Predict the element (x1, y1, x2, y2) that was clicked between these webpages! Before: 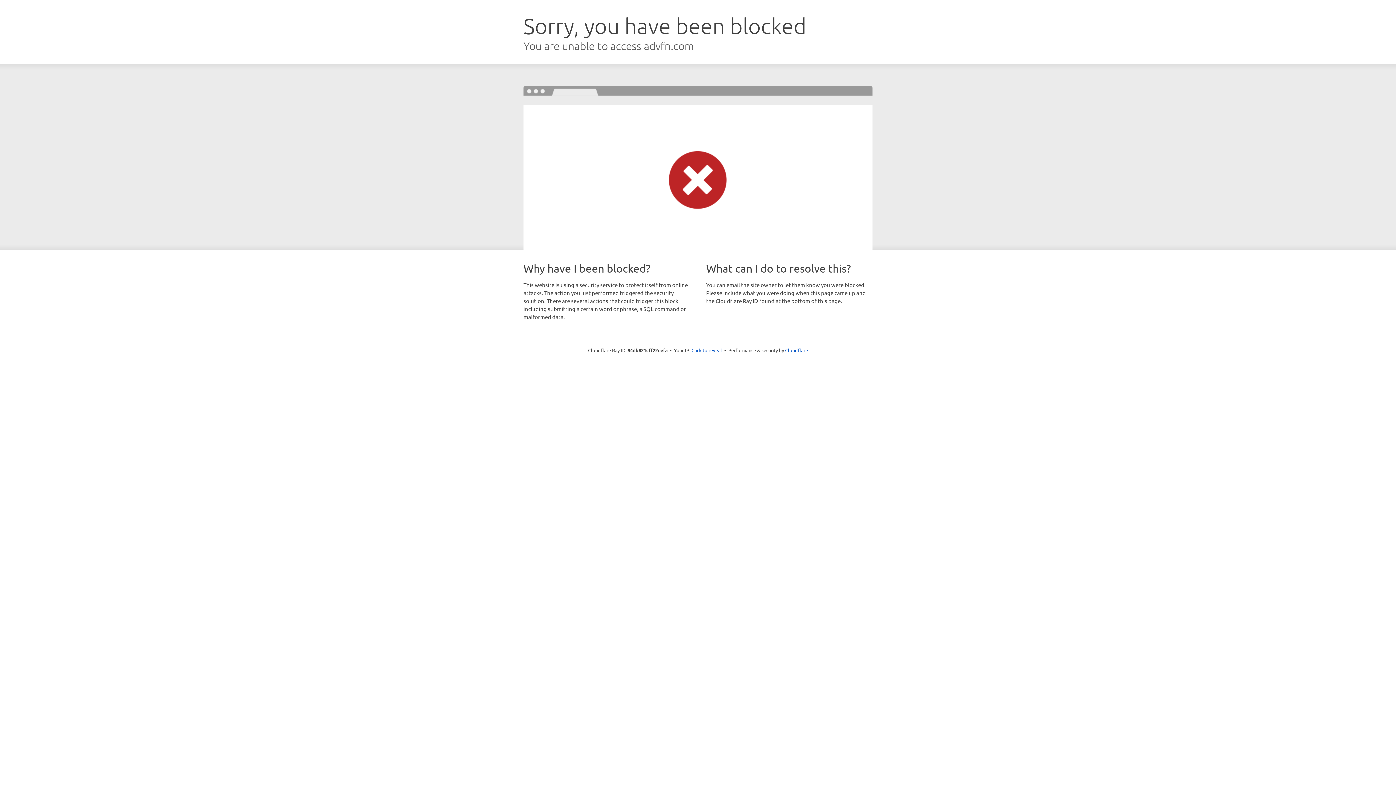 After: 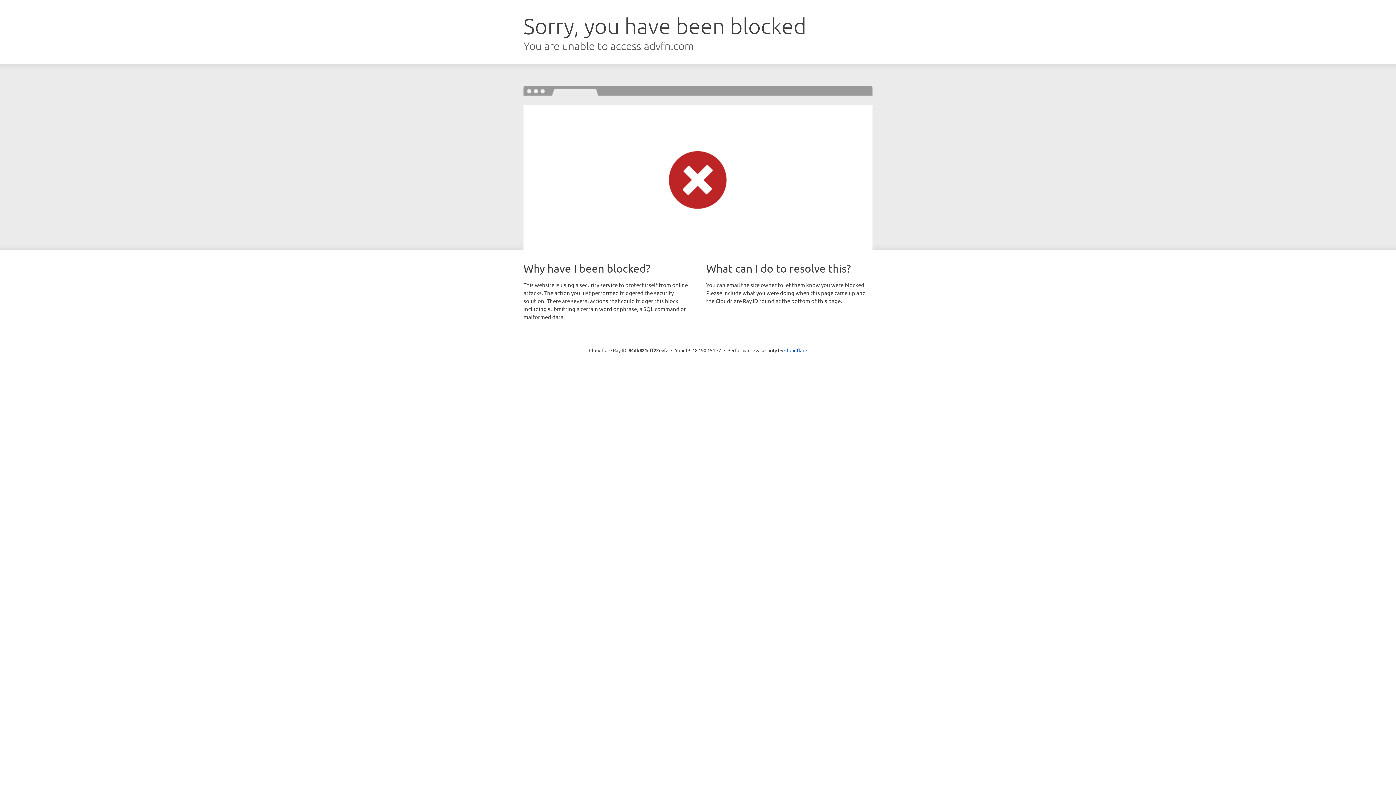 Action: bbox: (691, 346, 722, 353) label: Click to reveal